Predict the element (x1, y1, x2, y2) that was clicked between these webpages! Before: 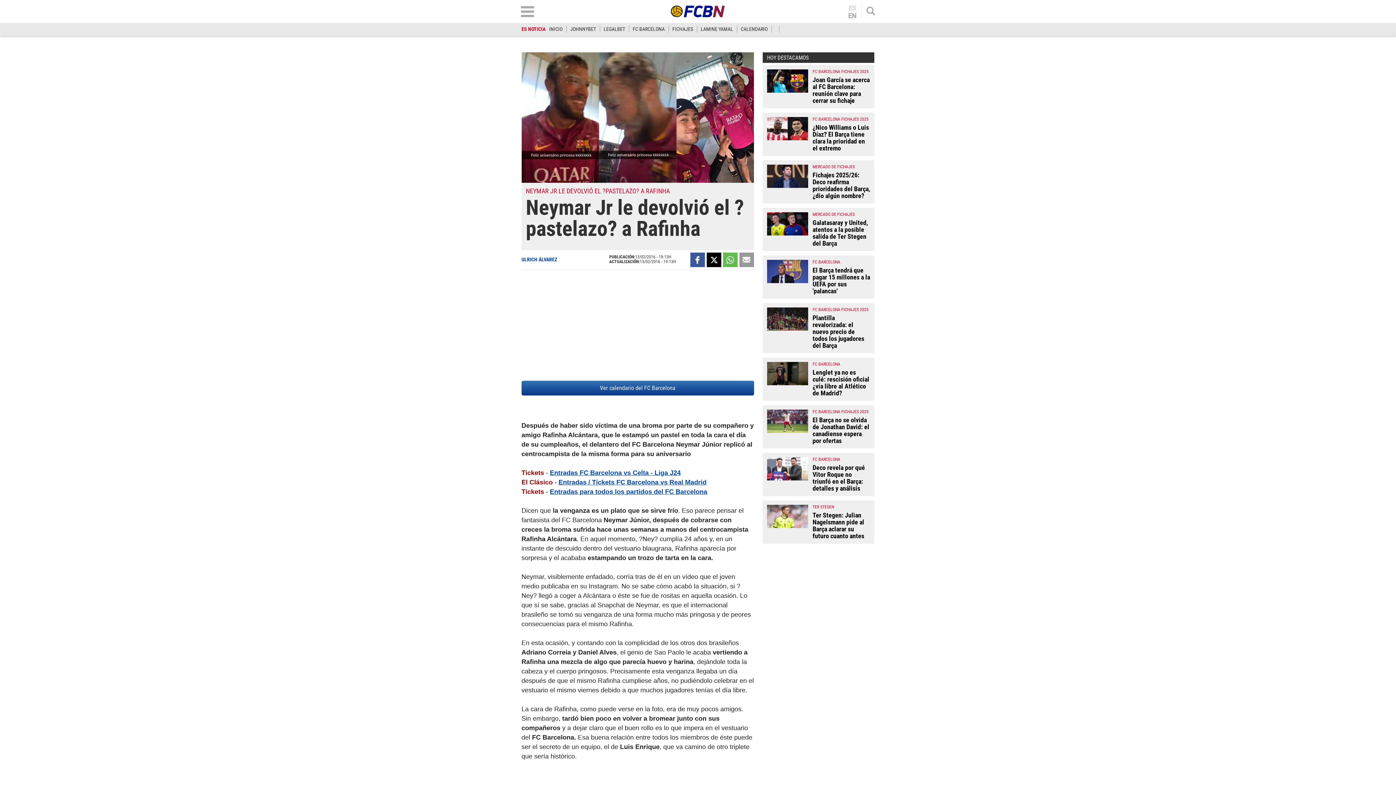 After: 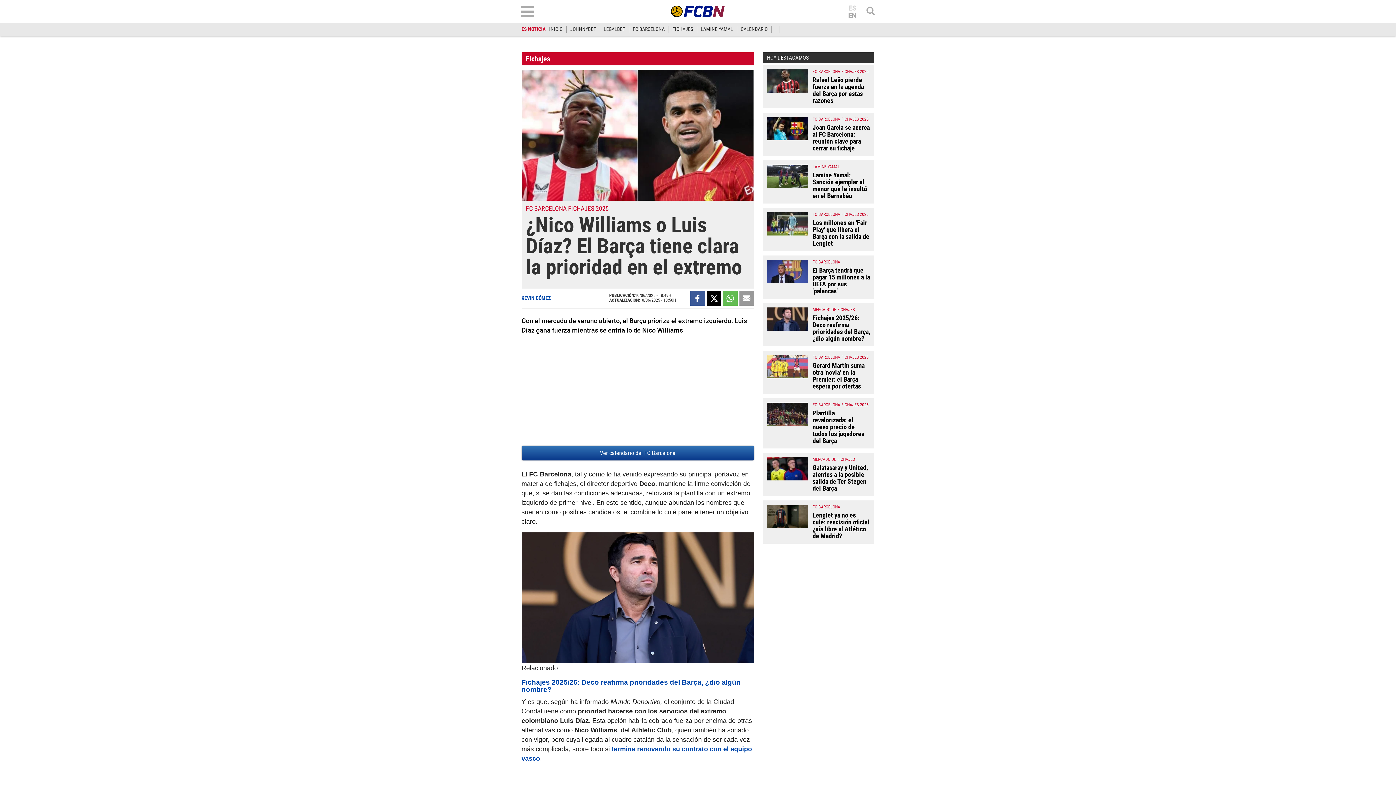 Action: label: ¿Nico Williams o Luis Díaz? El Barça tiene clara la prioridad en el extremo bbox: (812, 123, 869, 152)